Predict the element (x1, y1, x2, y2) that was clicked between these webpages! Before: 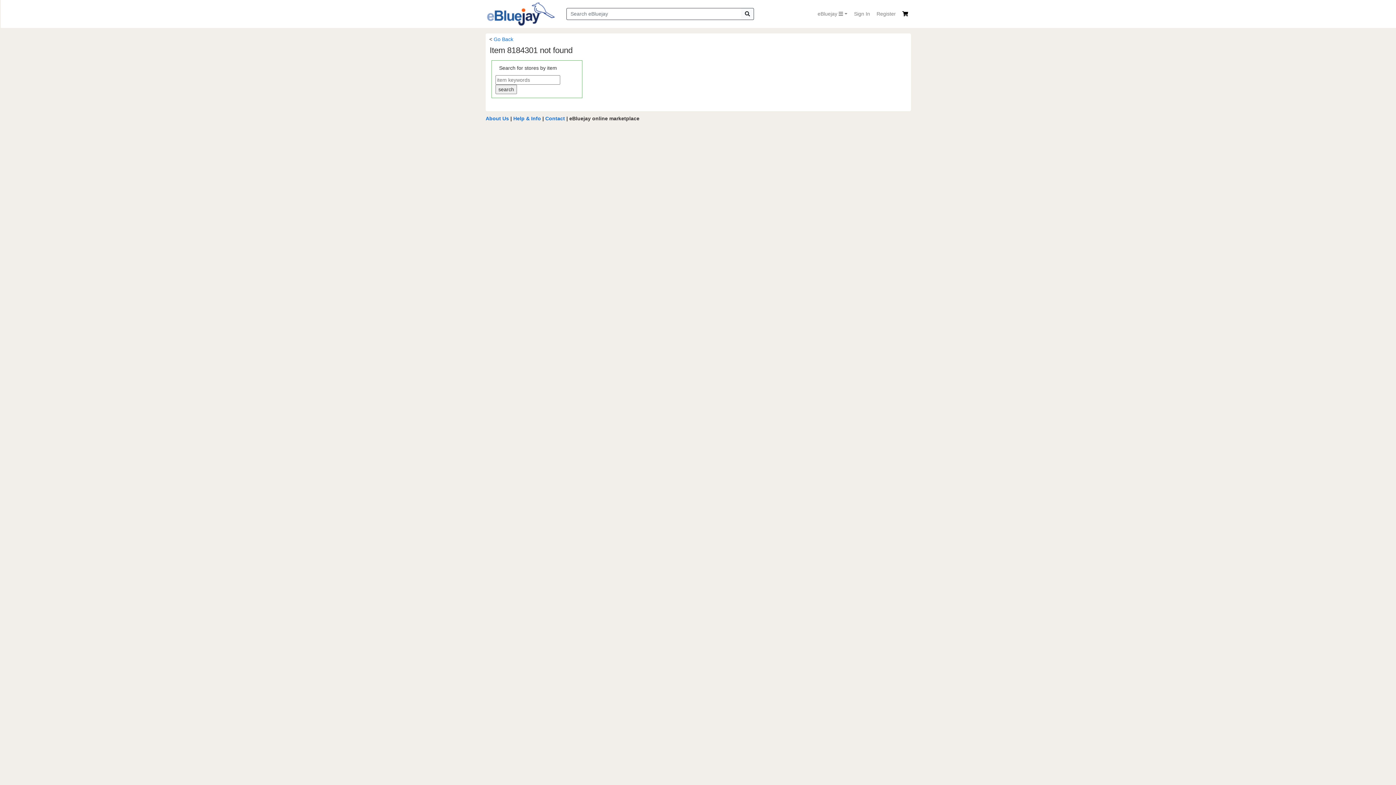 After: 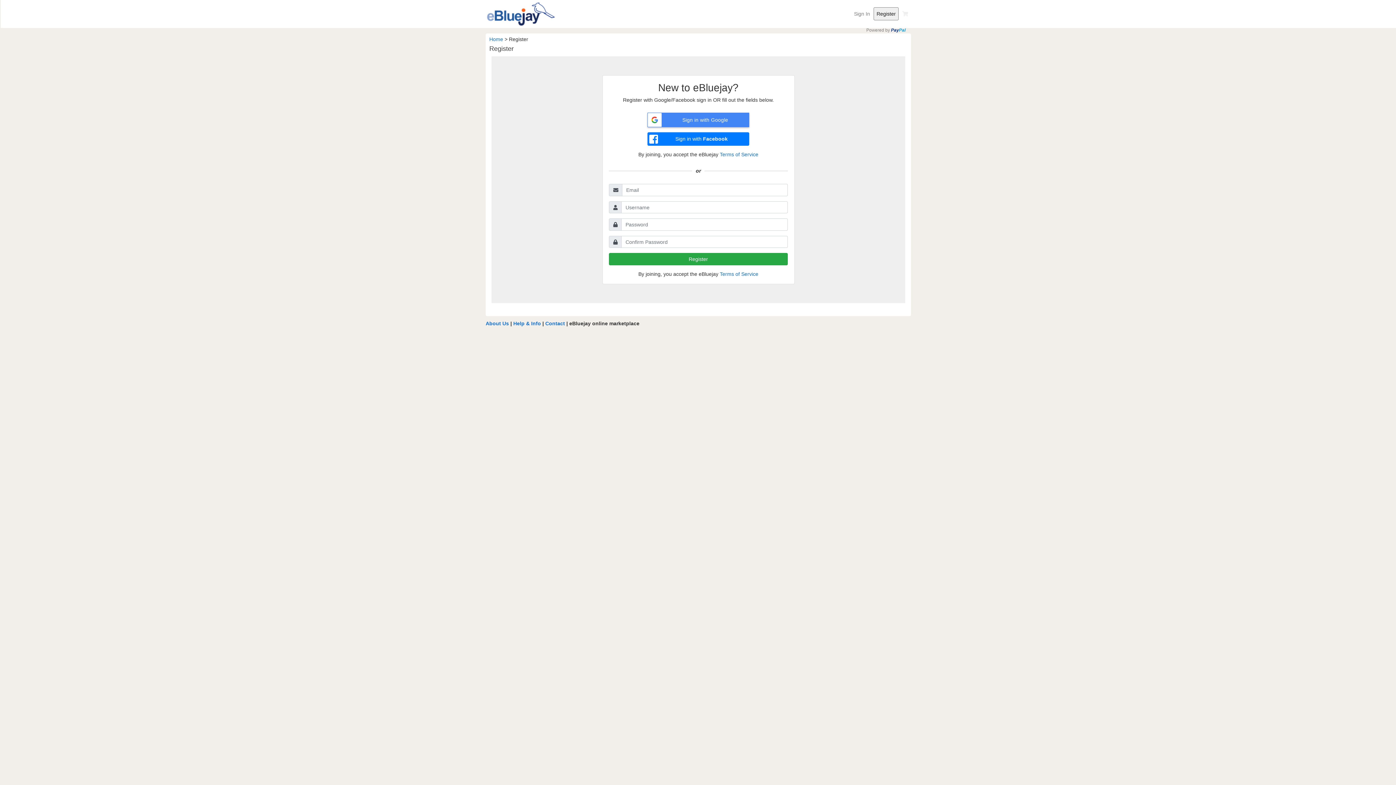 Action: label: Register bbox: (873, 7, 899, 20)